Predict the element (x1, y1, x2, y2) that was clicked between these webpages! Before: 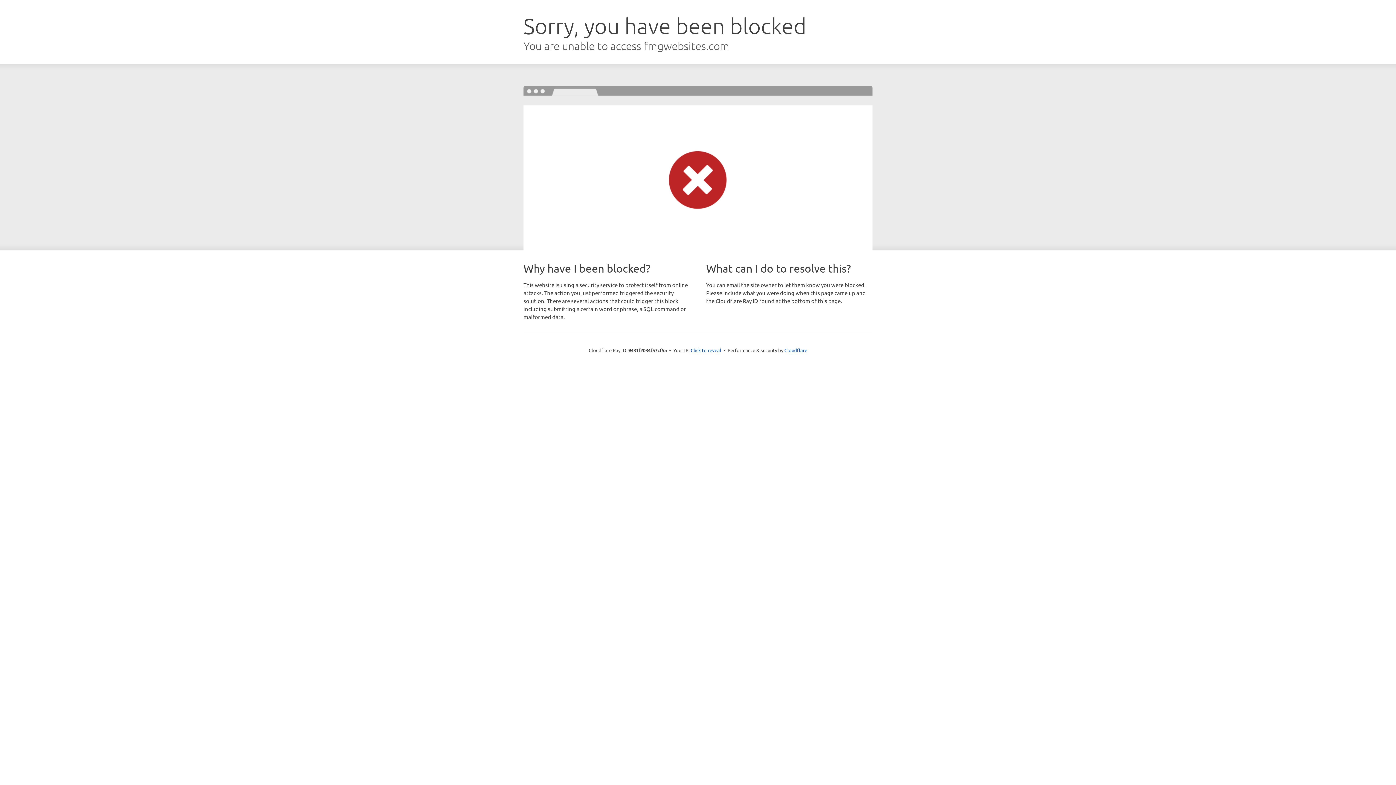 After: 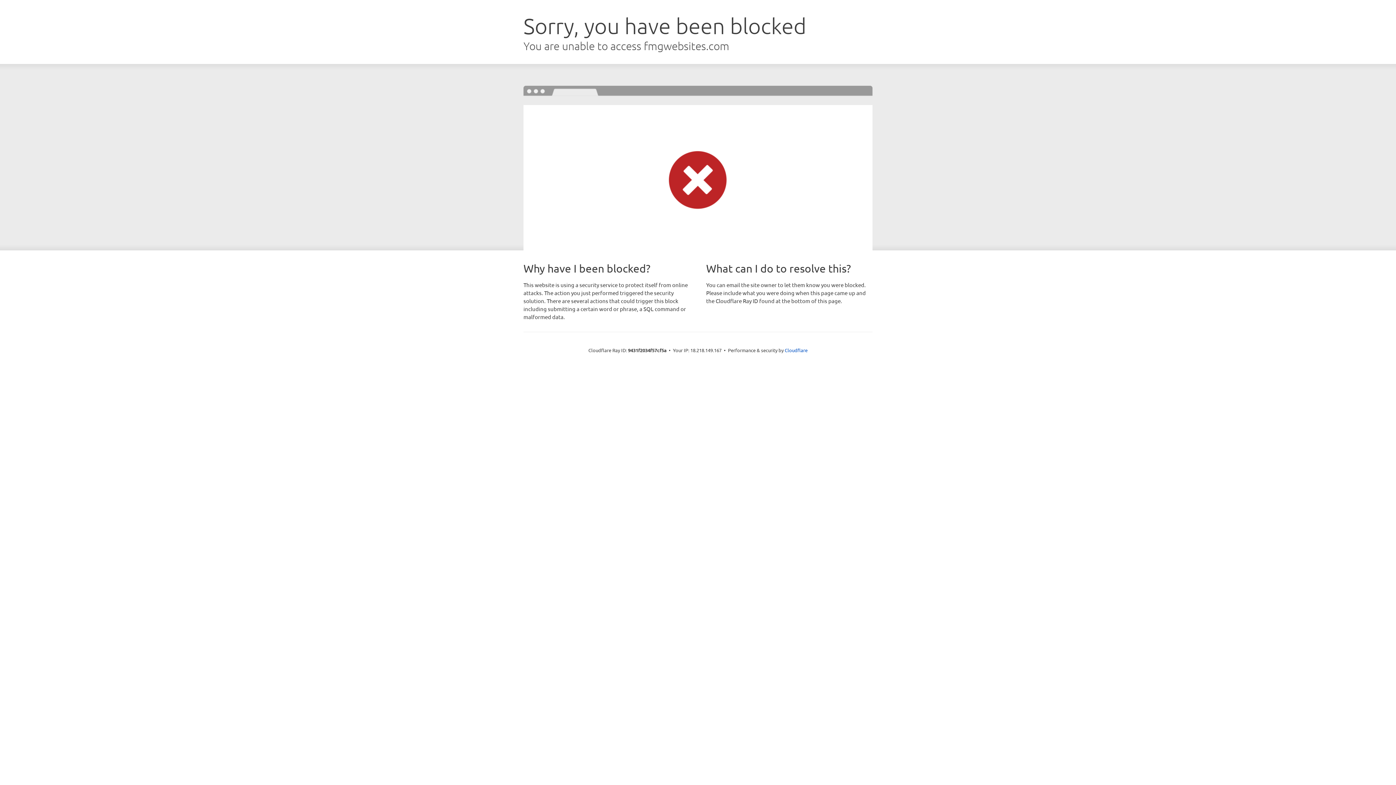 Action: label: Click to reveal bbox: (690, 346, 721, 353)